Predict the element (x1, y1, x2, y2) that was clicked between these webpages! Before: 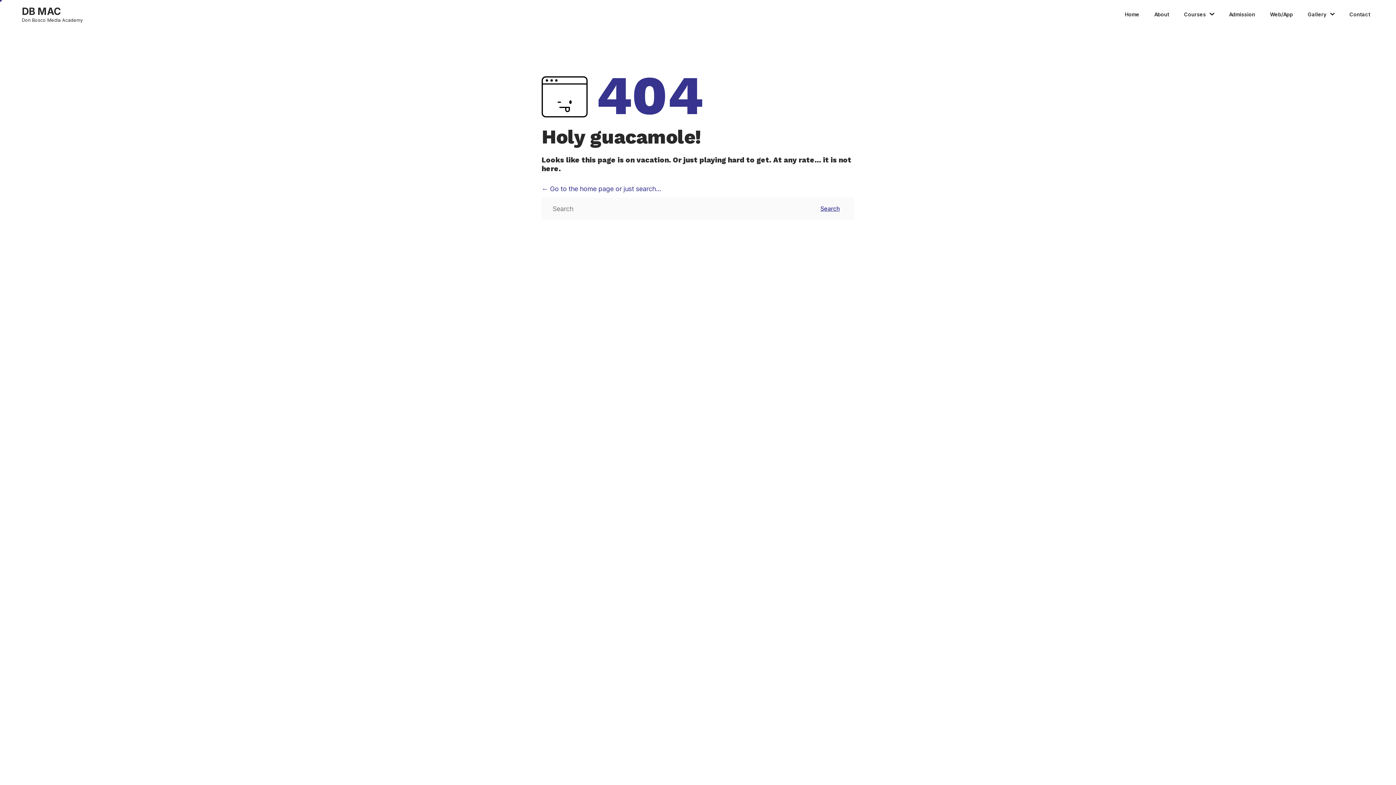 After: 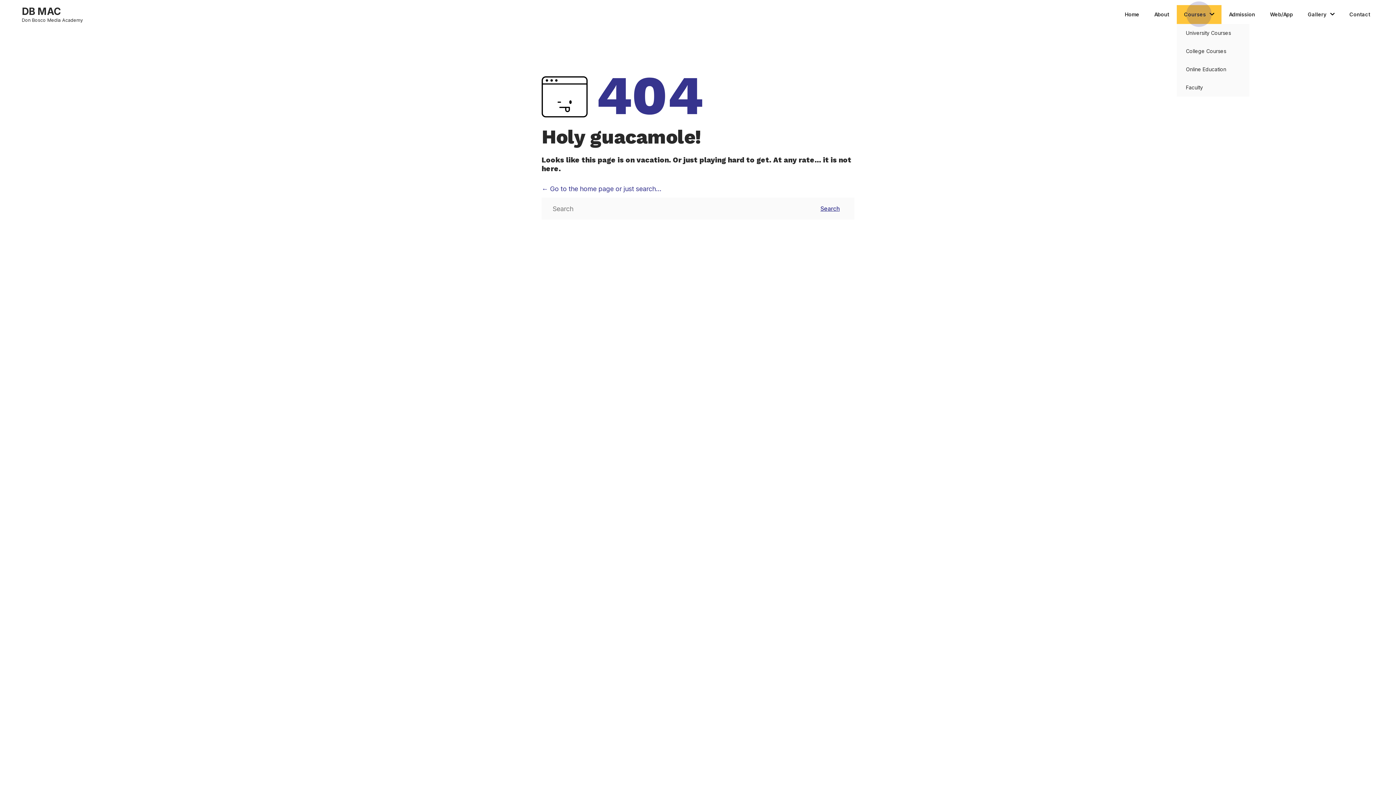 Action: label: Courses bbox: (1177, 4, 1221, 23)